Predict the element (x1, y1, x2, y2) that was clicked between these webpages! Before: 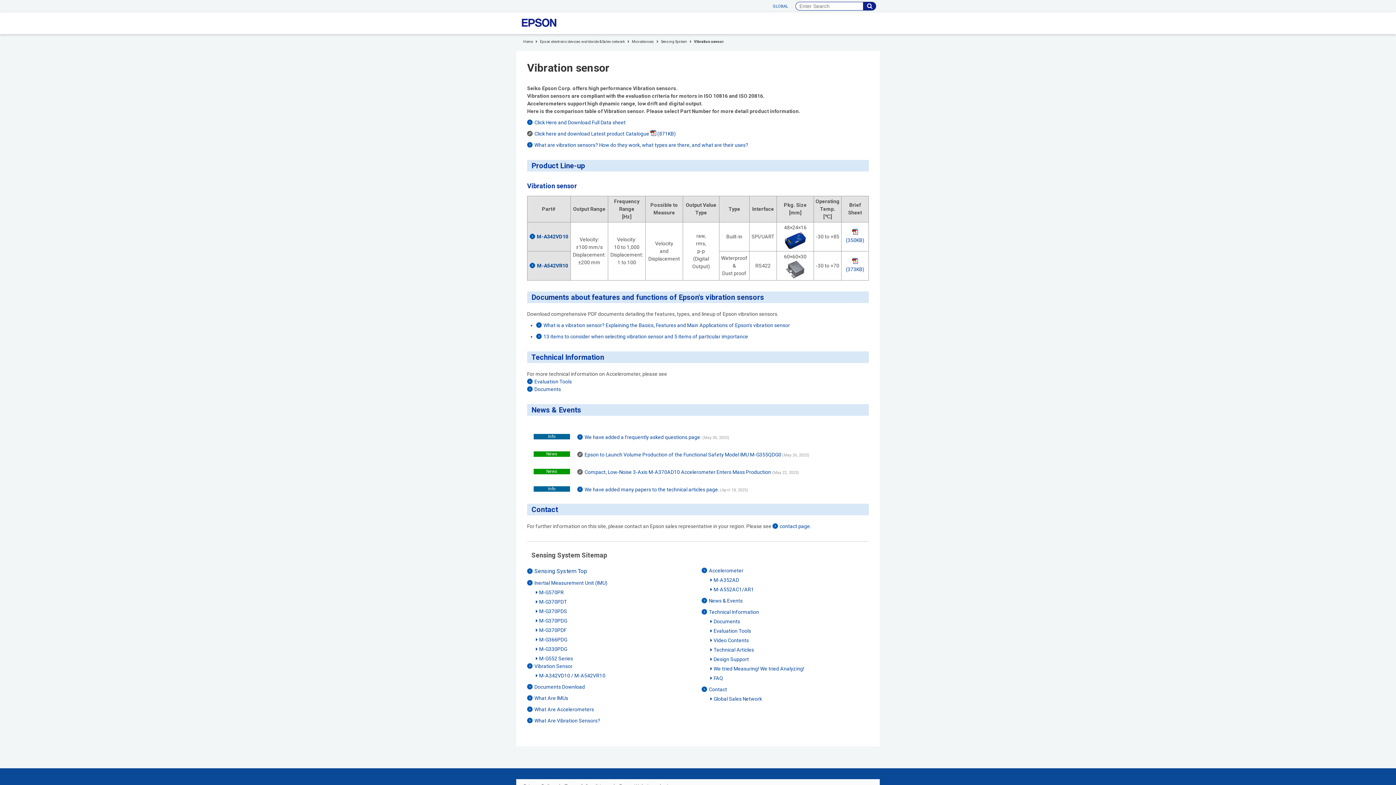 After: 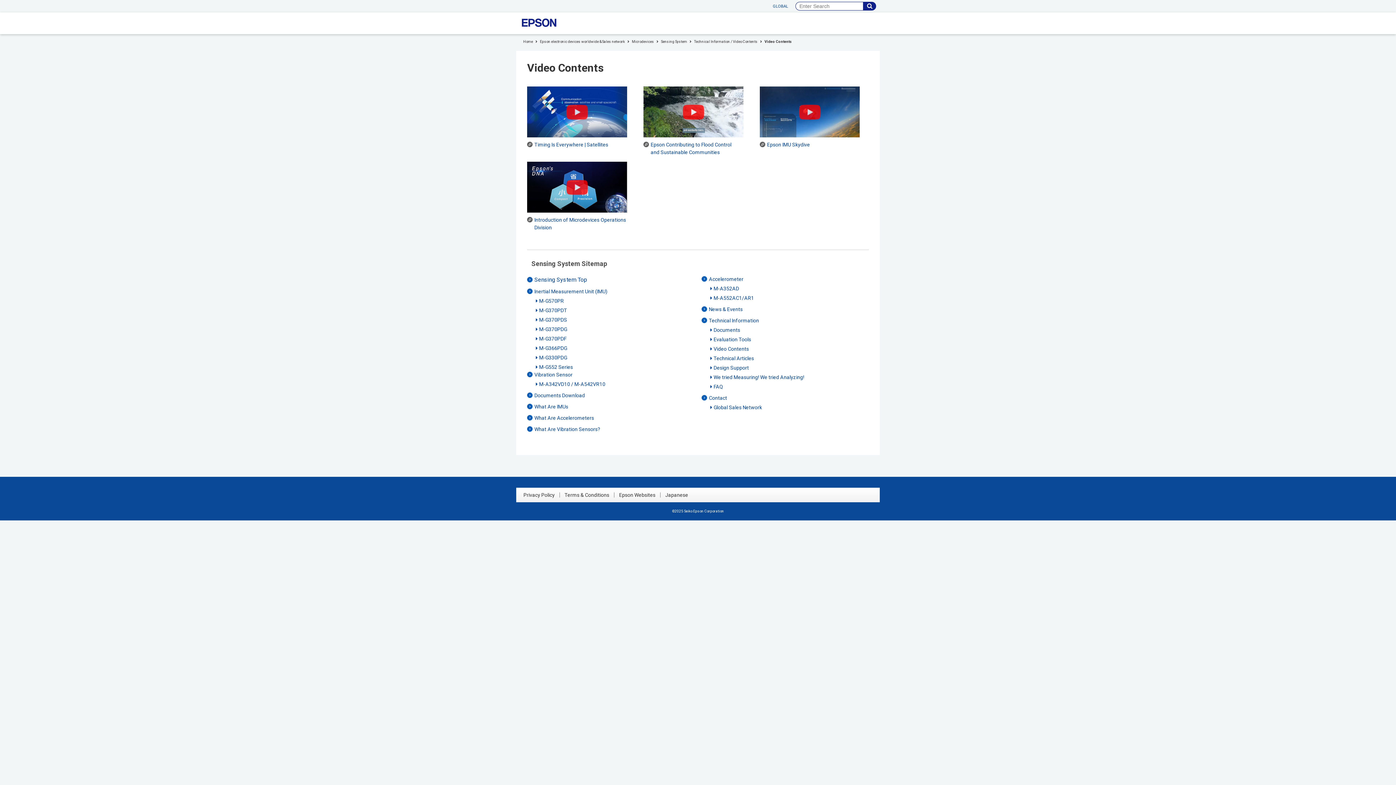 Action: bbox: (710, 637, 749, 643) label: Video Contents